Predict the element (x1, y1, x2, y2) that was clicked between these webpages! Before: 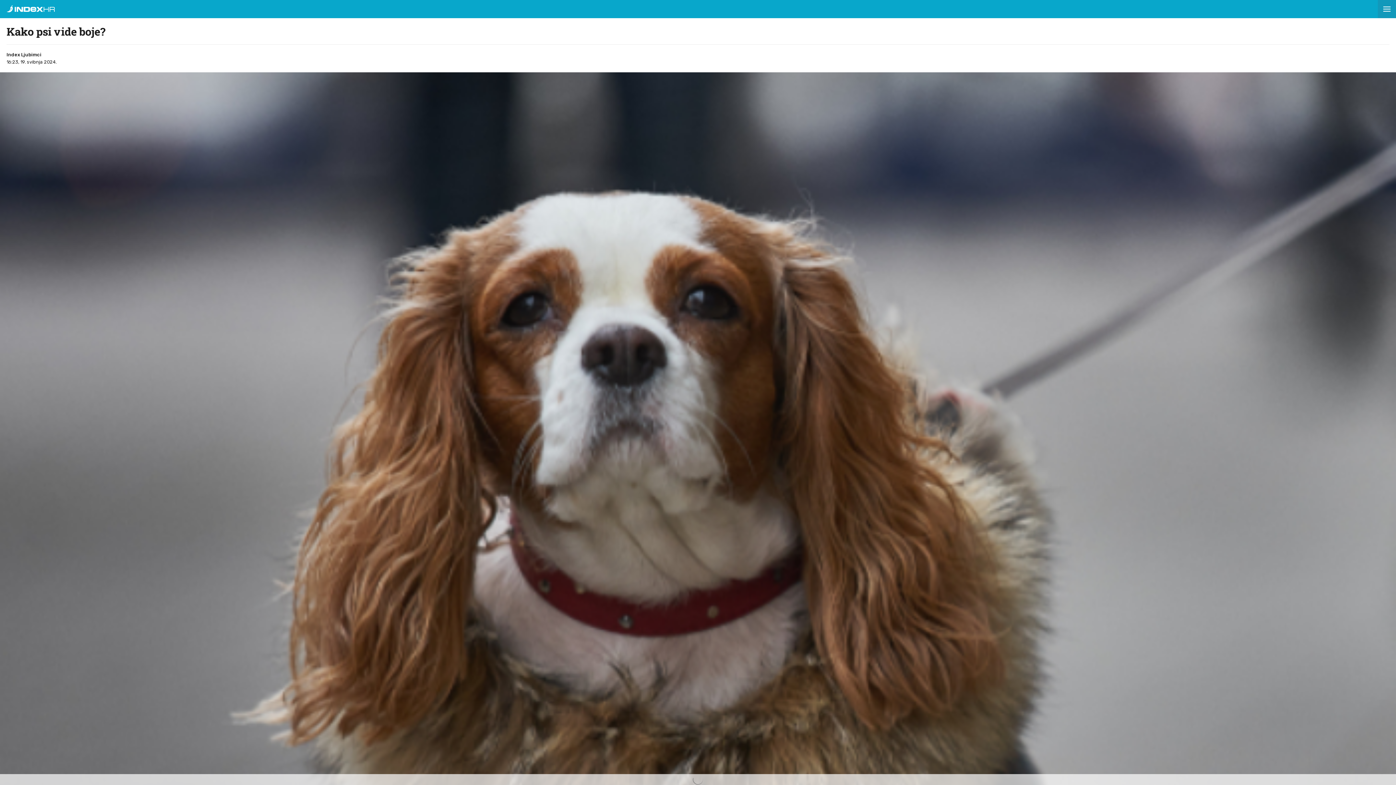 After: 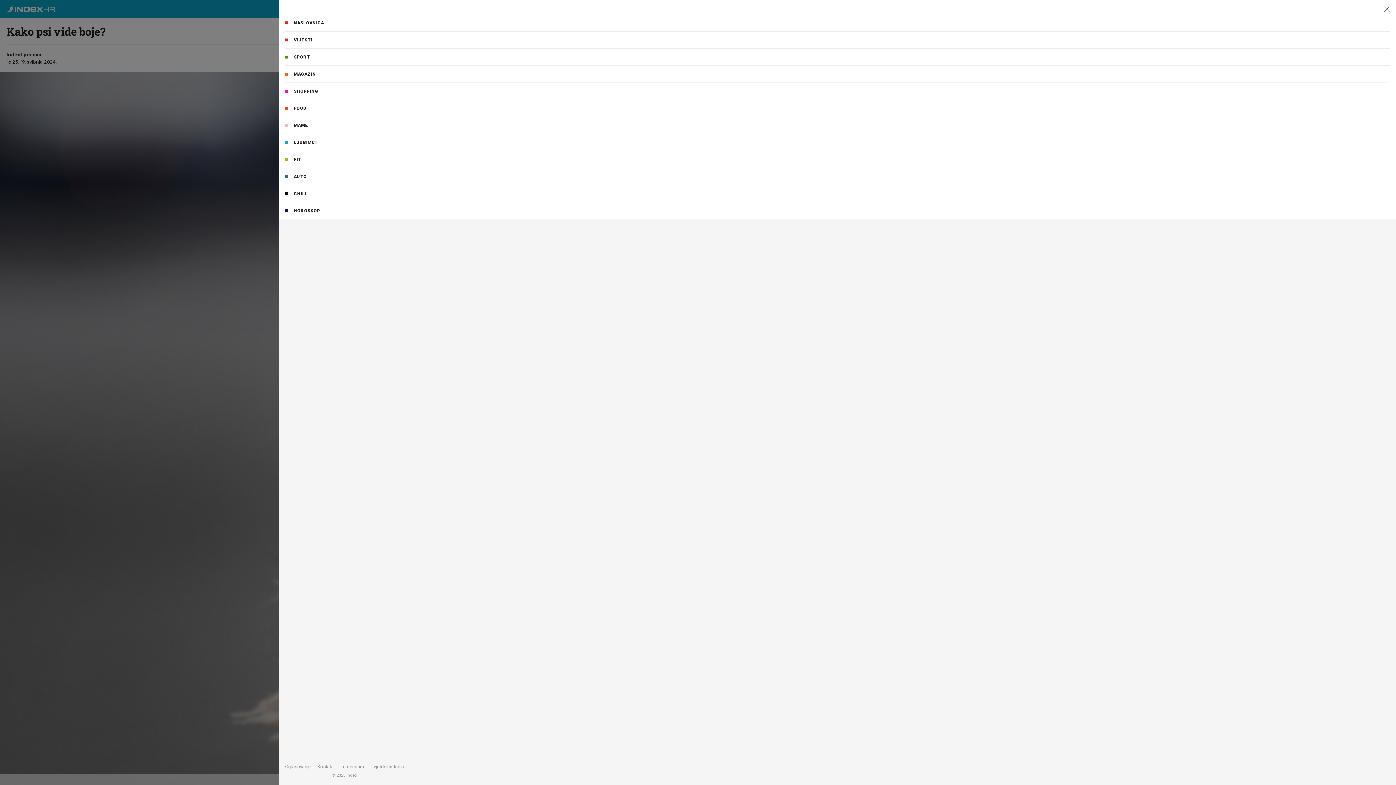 Action: bbox: (1378, 0, 1396, 18)